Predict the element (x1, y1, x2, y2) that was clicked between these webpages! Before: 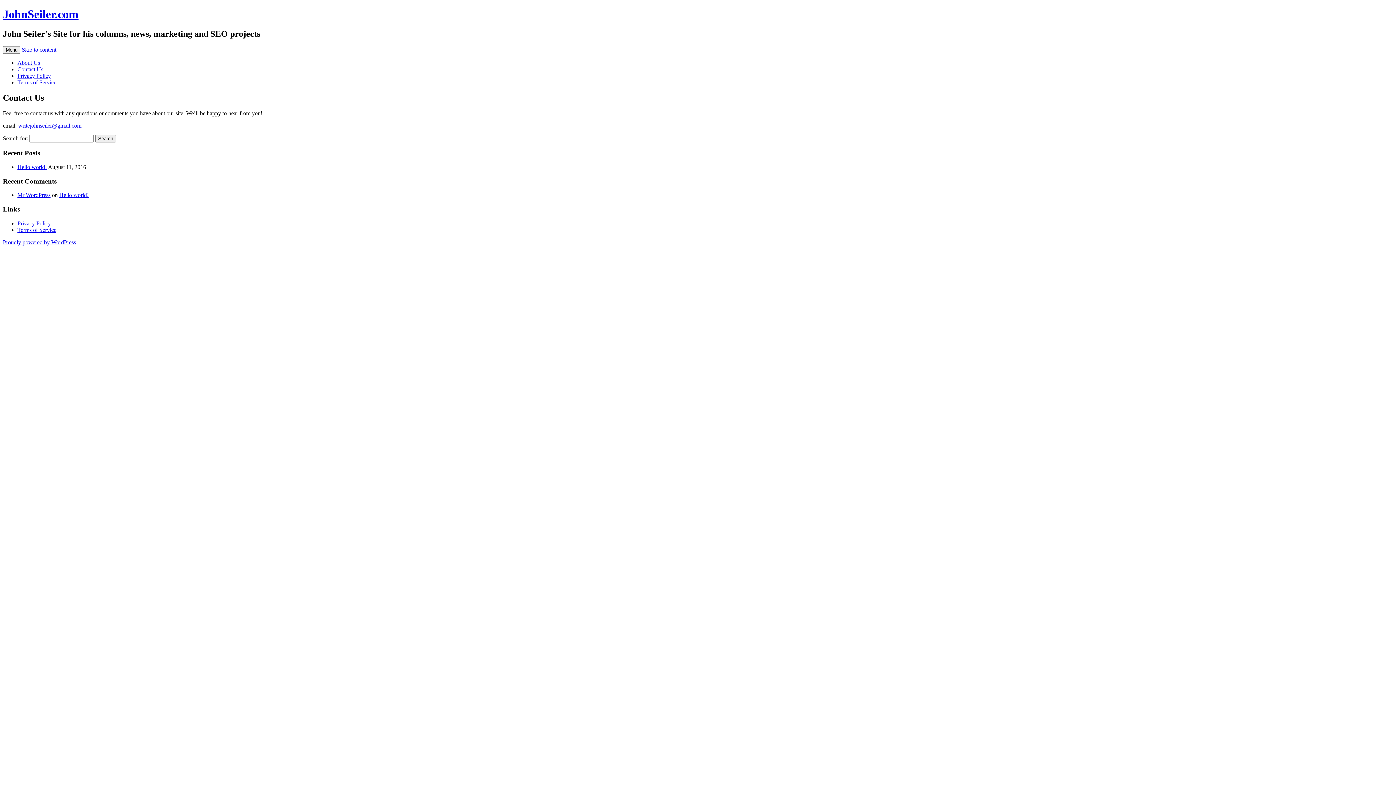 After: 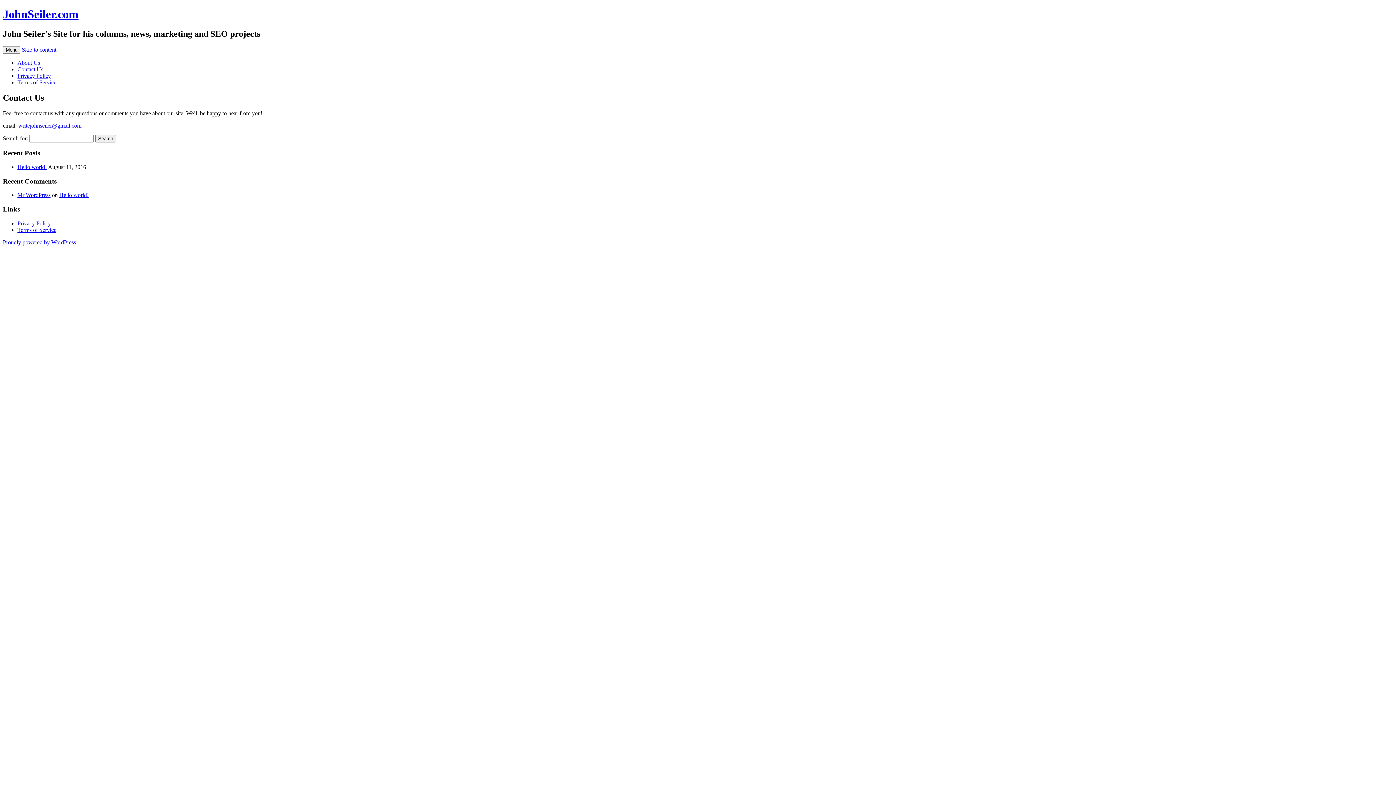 Action: label: Skip to content bbox: (21, 46, 56, 52)